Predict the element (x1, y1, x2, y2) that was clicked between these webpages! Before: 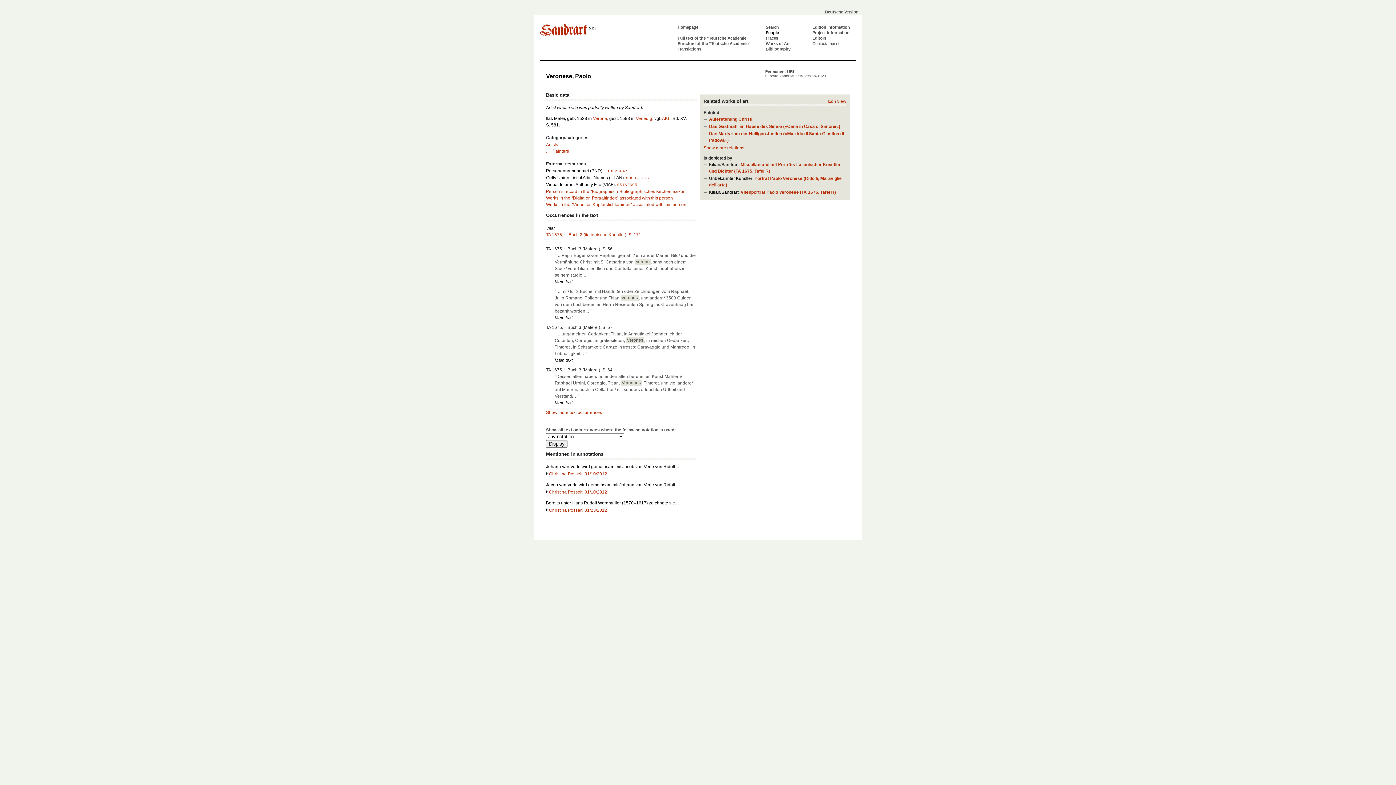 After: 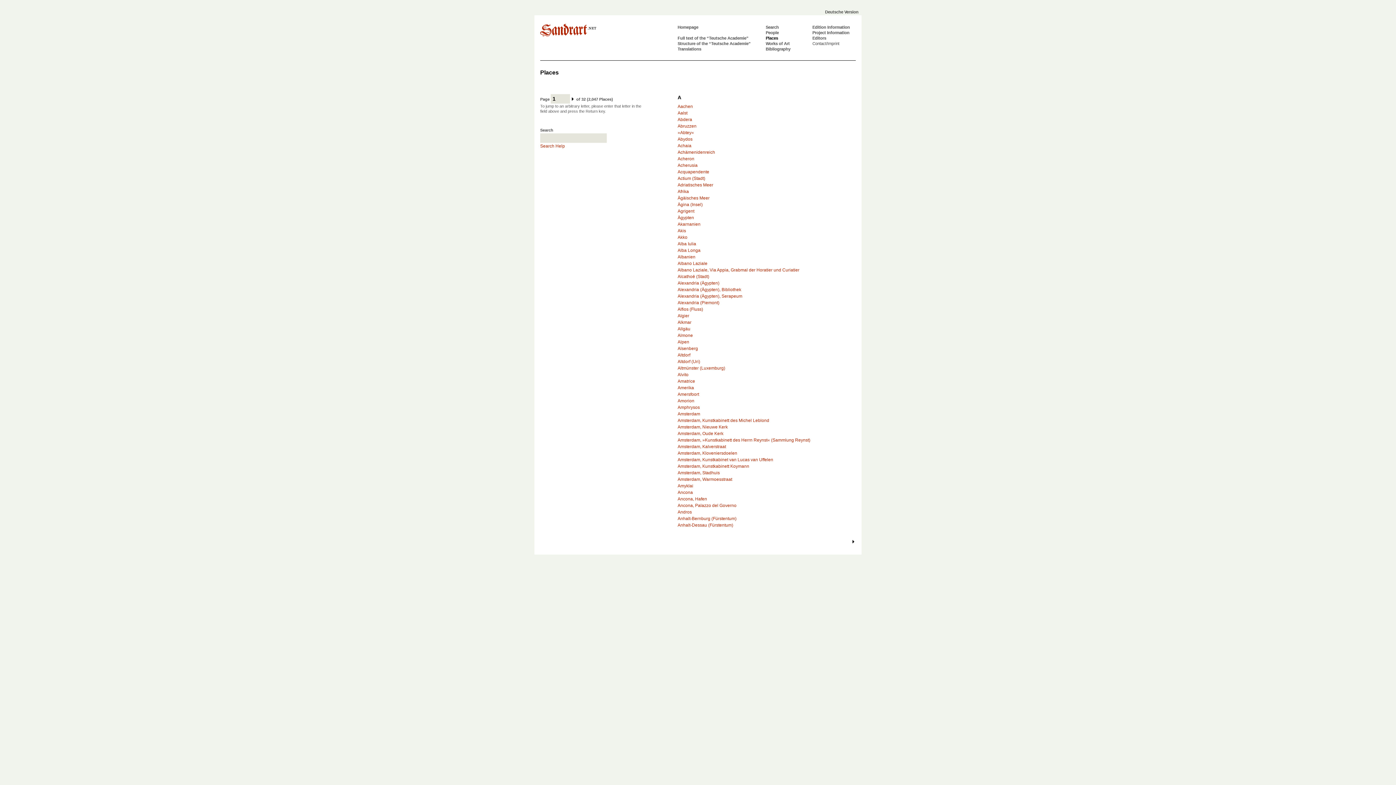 Action: label: Places bbox: (765, 36, 778, 40)